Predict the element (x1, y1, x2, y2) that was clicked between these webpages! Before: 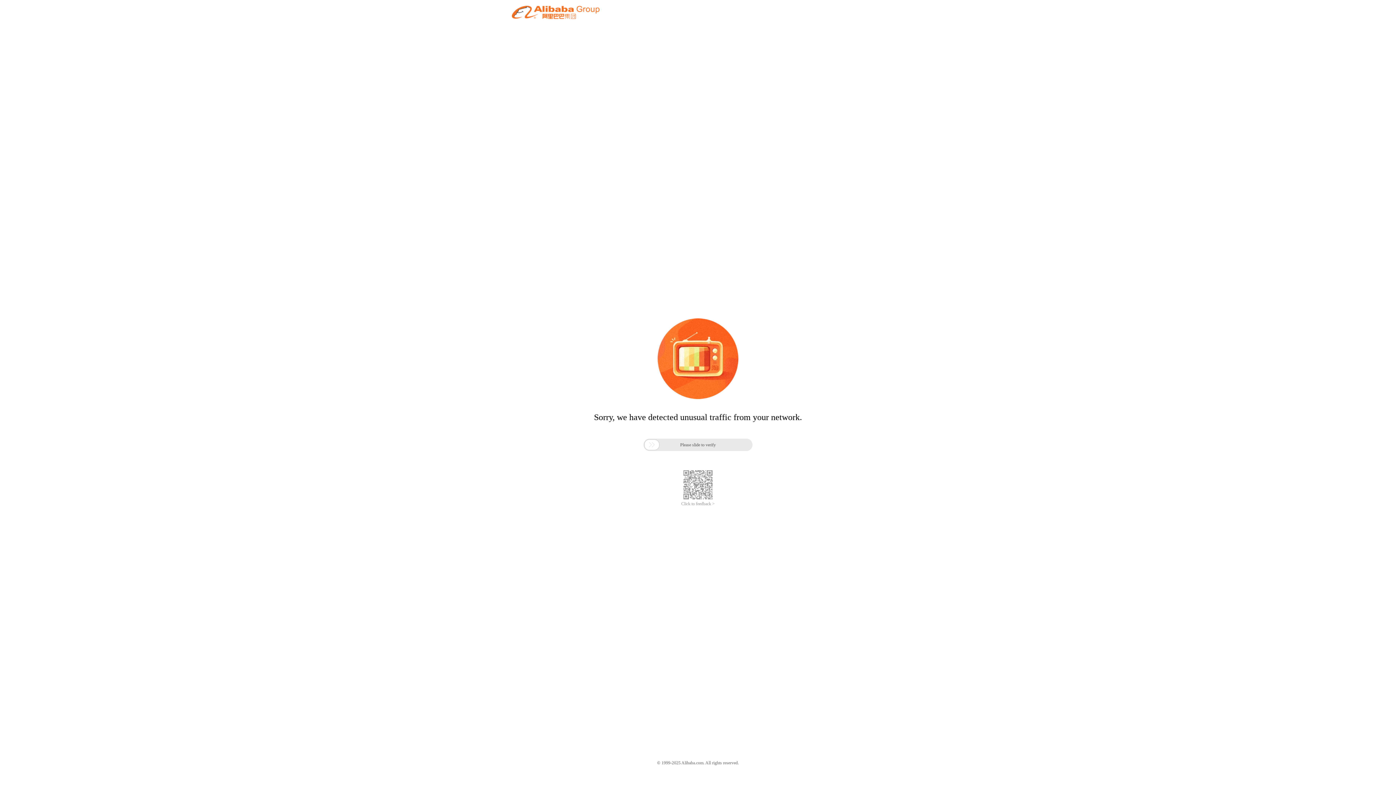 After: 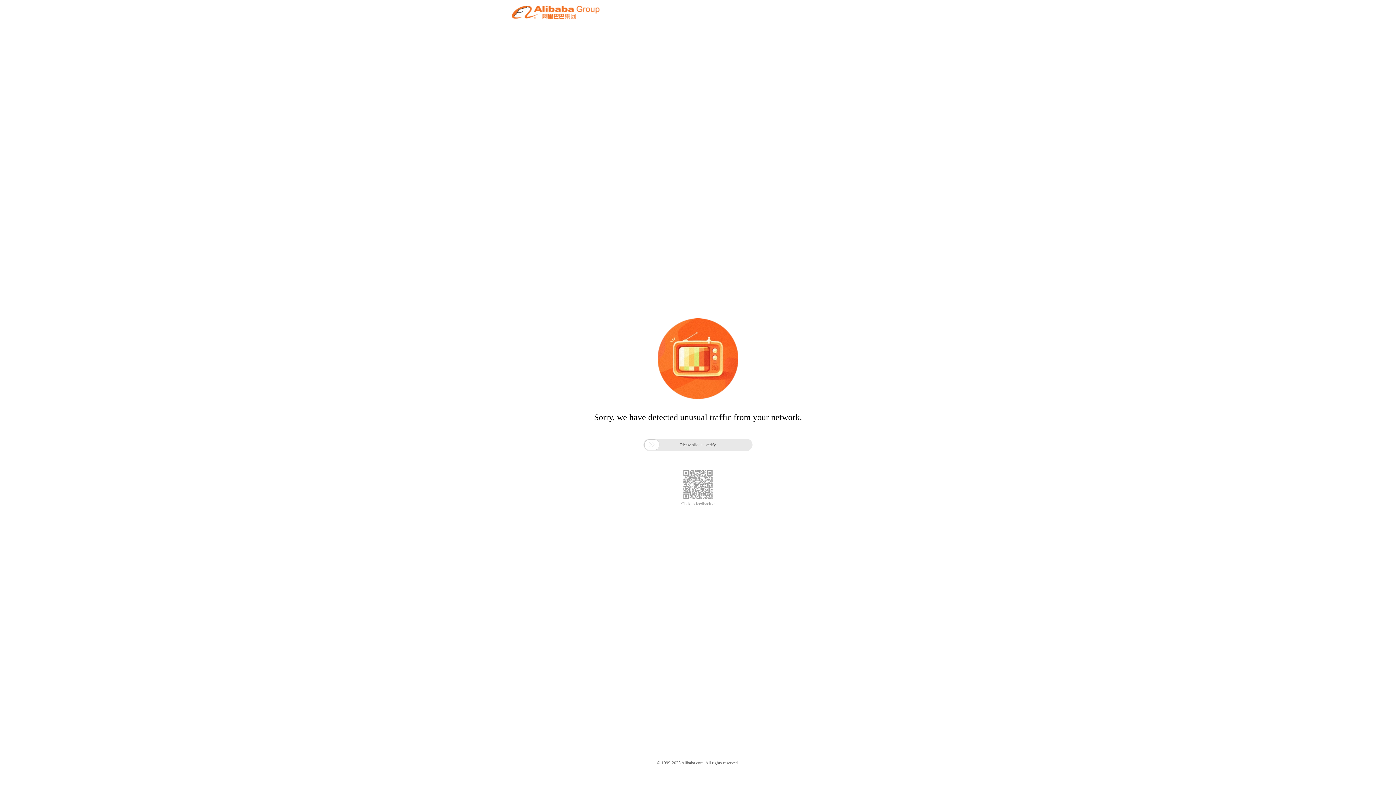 Action: label: Click to feedback > bbox: (681, 501, 714, 506)